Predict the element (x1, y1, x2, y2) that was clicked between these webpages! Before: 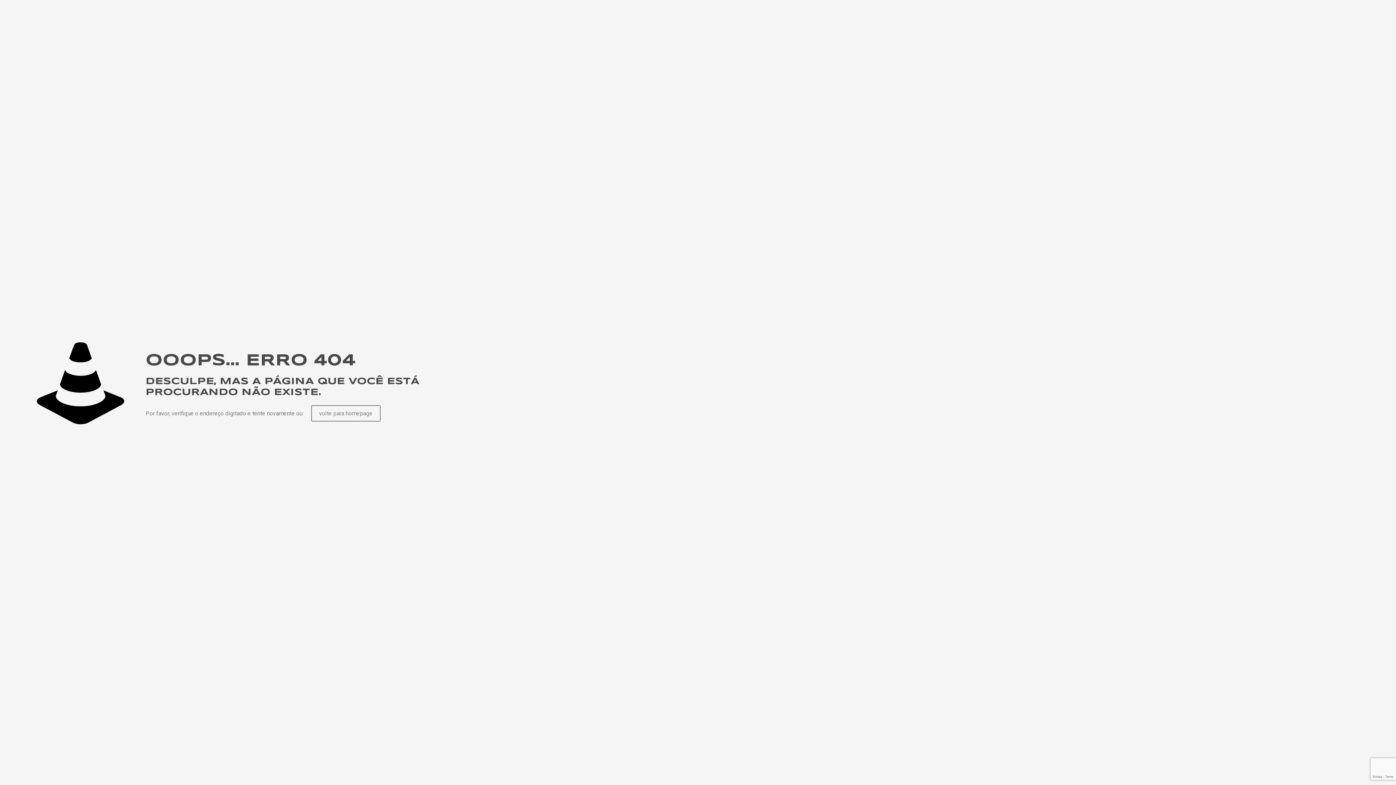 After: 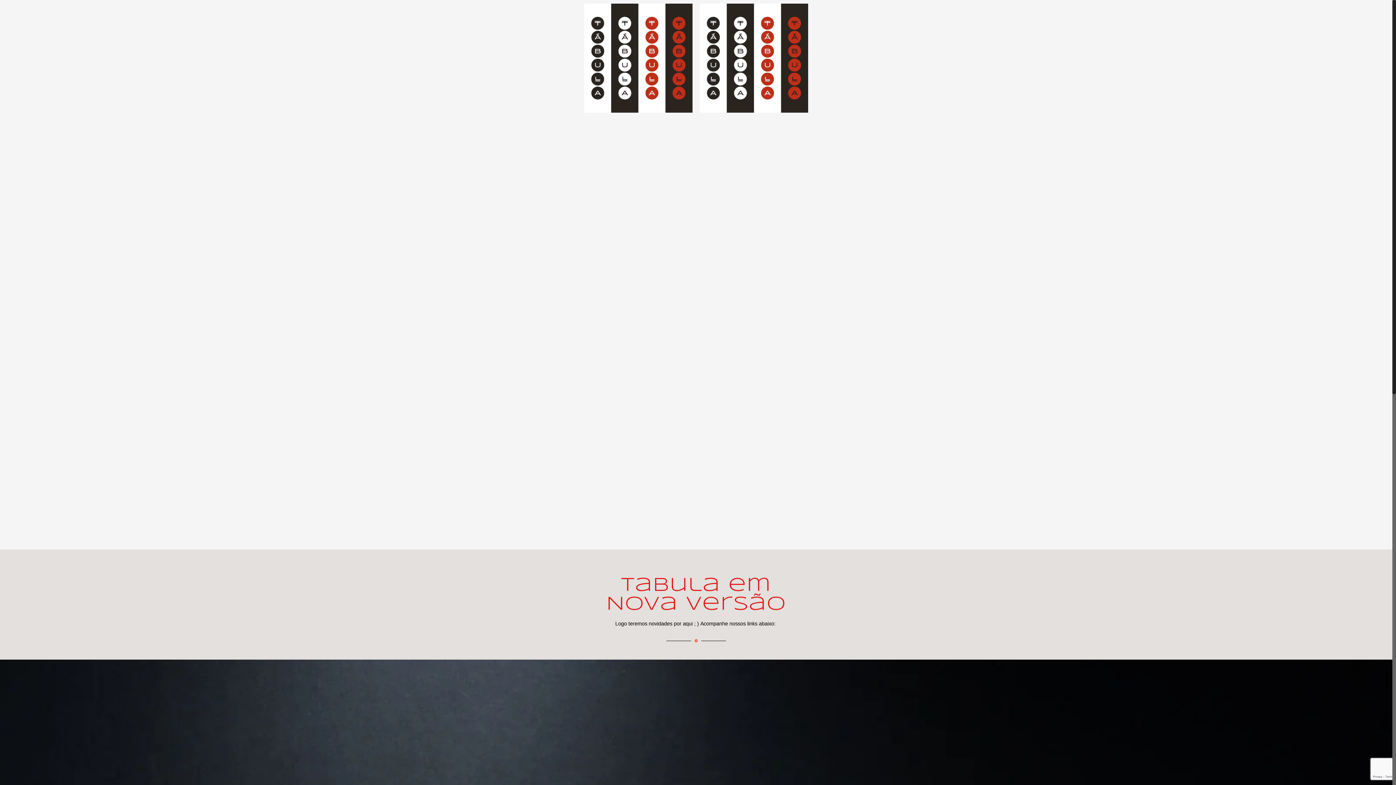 Action: bbox: (311, 405, 380, 421) label: volte para homepage